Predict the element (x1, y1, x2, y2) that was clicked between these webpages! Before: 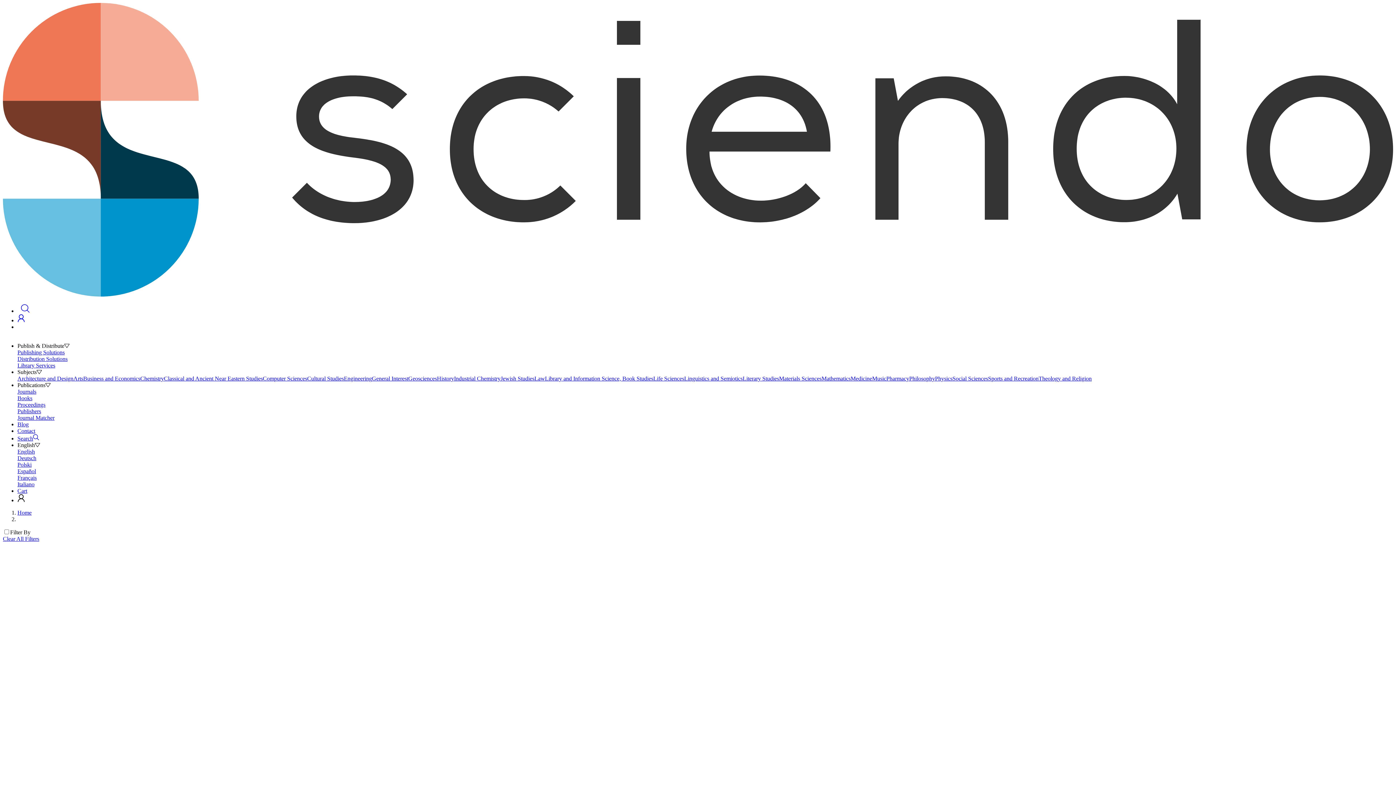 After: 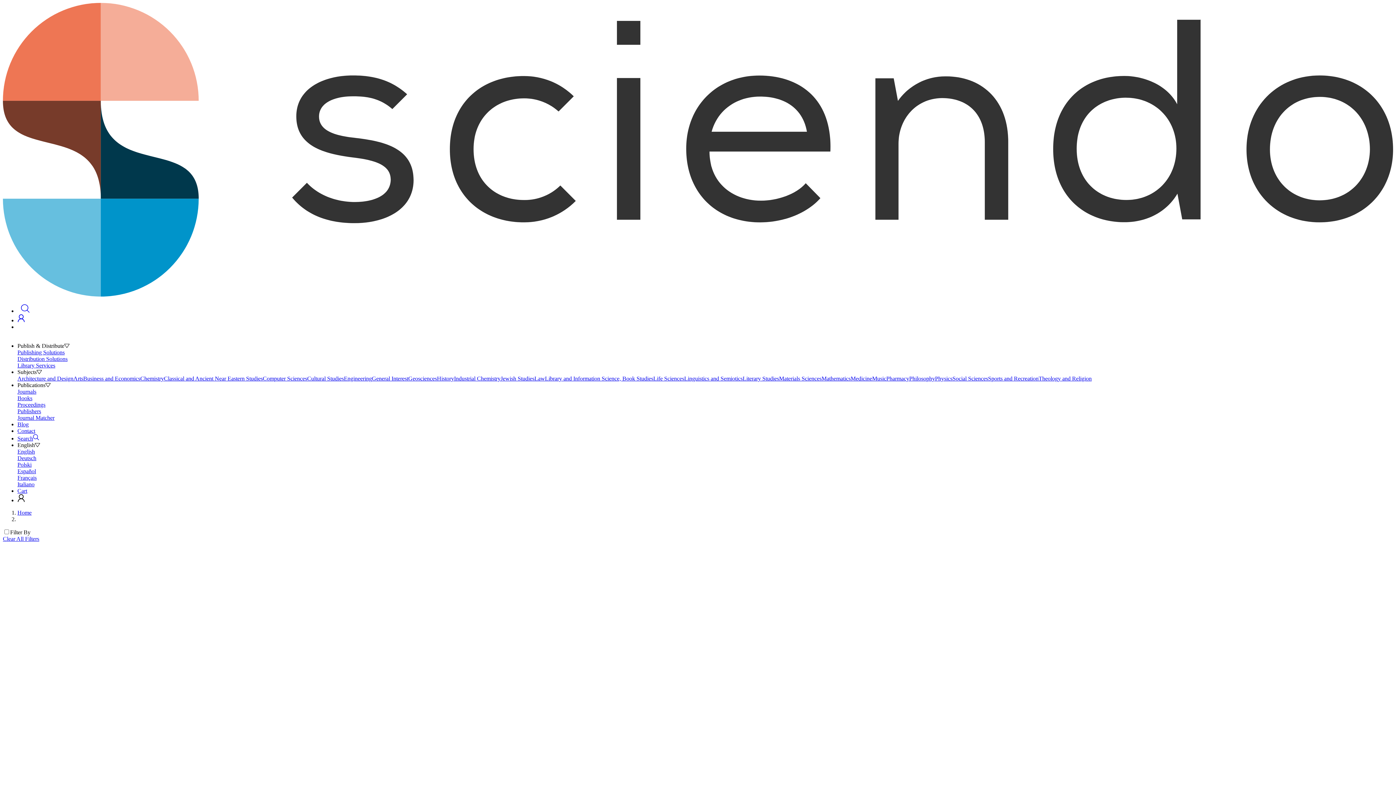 Action: bbox: (307, 375, 344, 381) label: Cultural Studies